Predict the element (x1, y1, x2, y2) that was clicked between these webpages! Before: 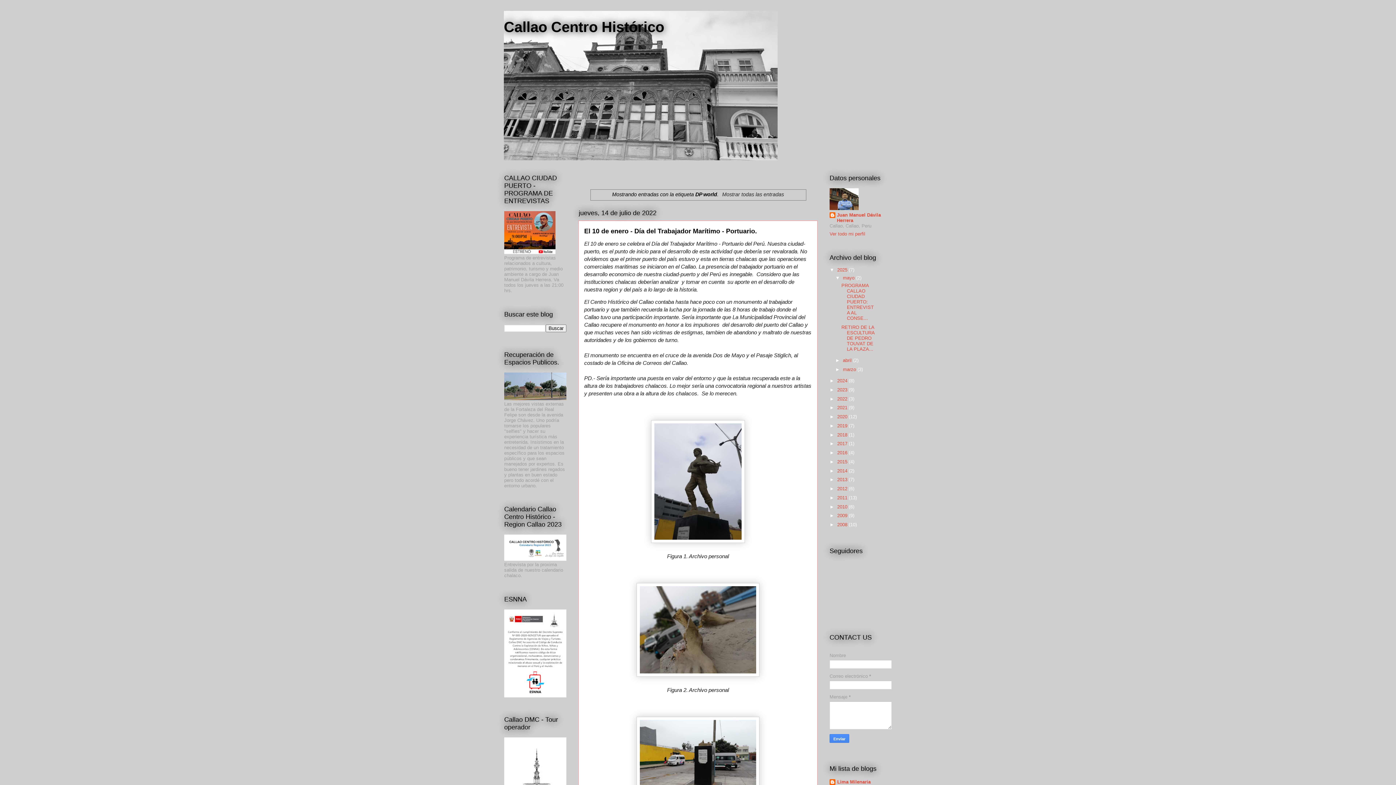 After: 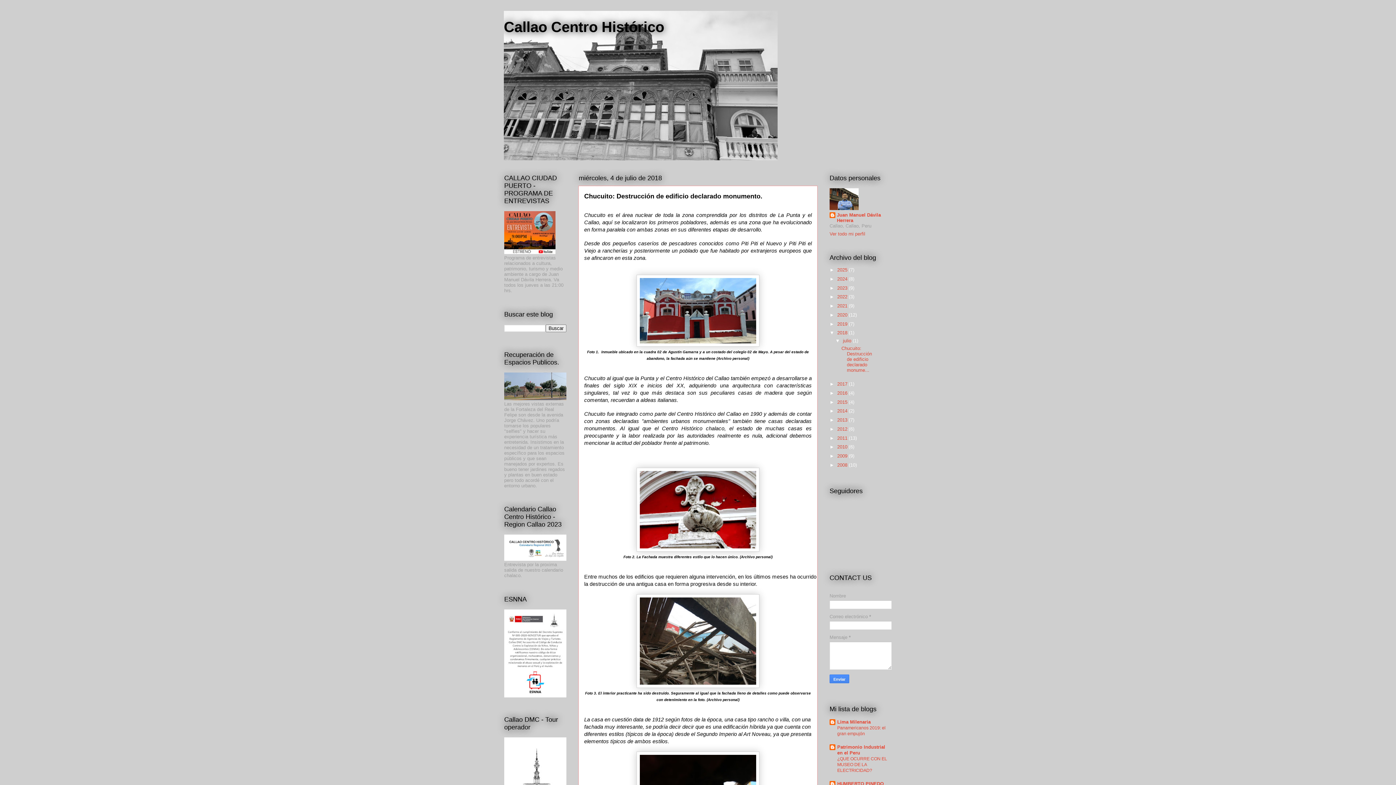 Action: bbox: (837, 432, 849, 437) label: 2018 